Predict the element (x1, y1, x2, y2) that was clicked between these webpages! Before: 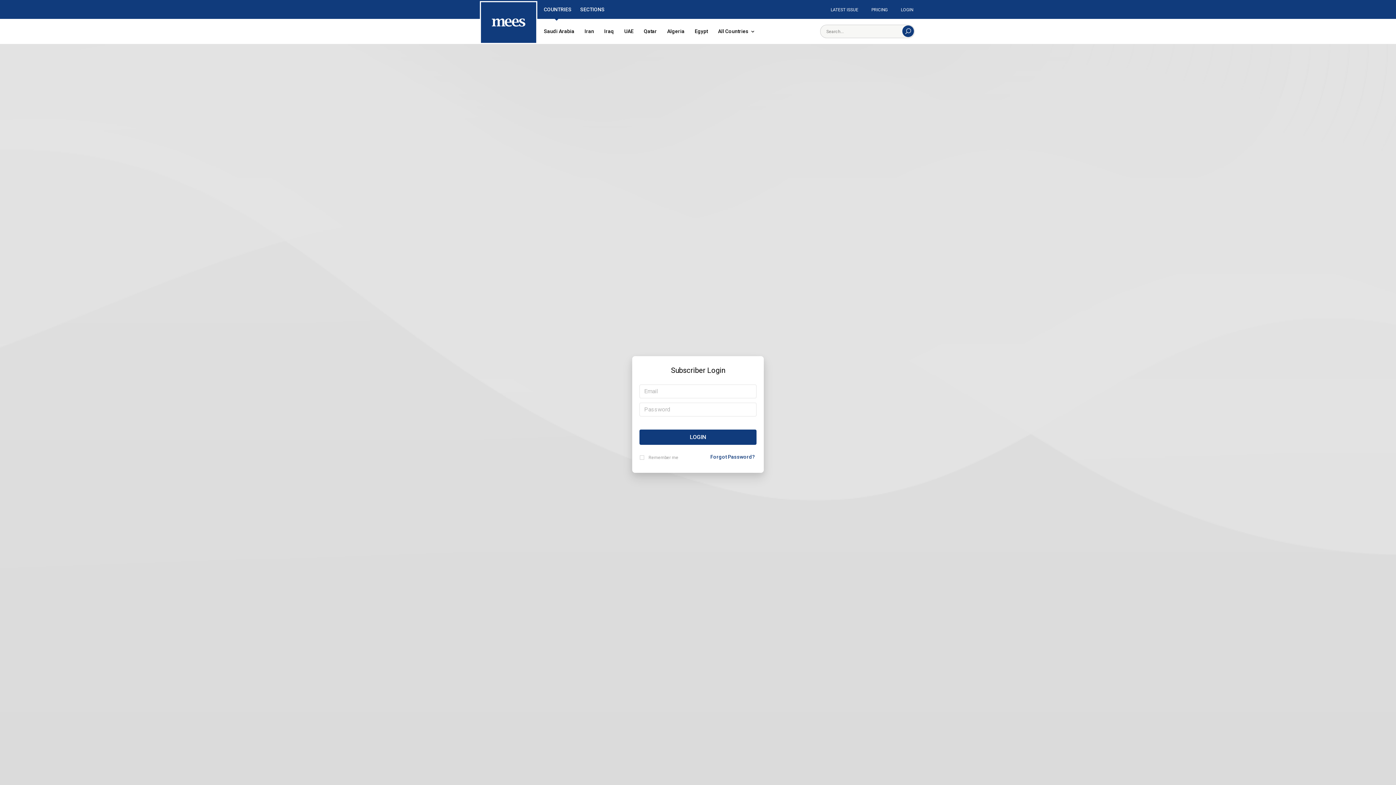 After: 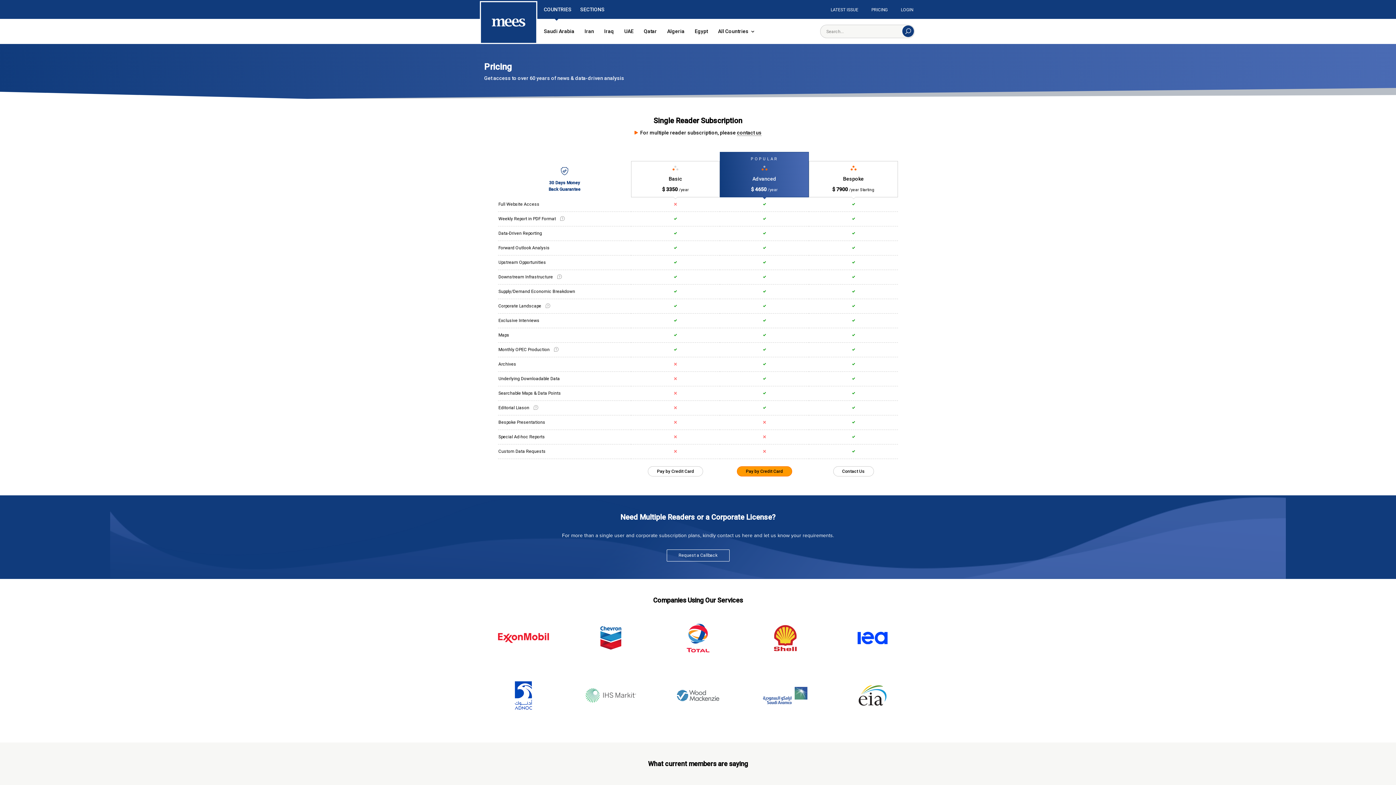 Action: bbox: (871, 7, 899, 12) label: PRICING